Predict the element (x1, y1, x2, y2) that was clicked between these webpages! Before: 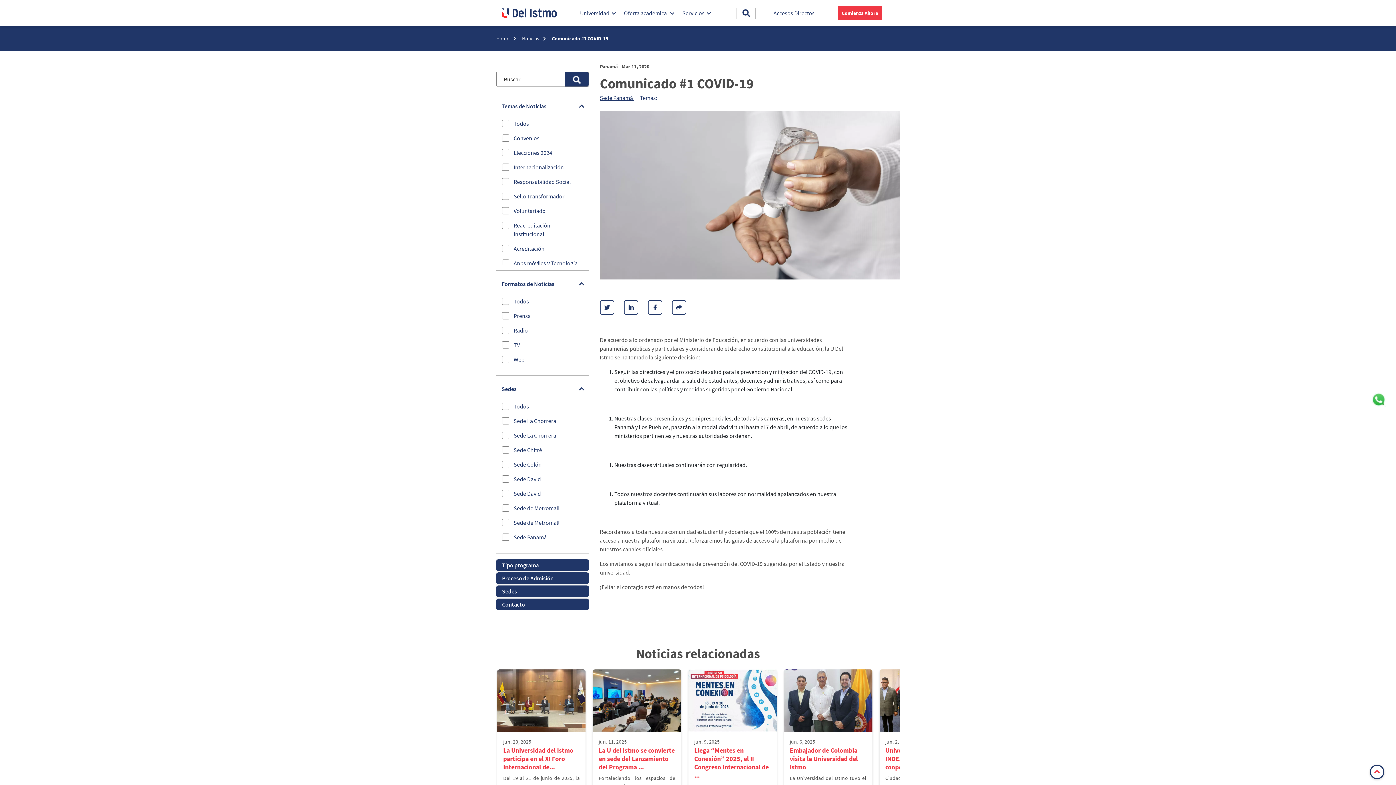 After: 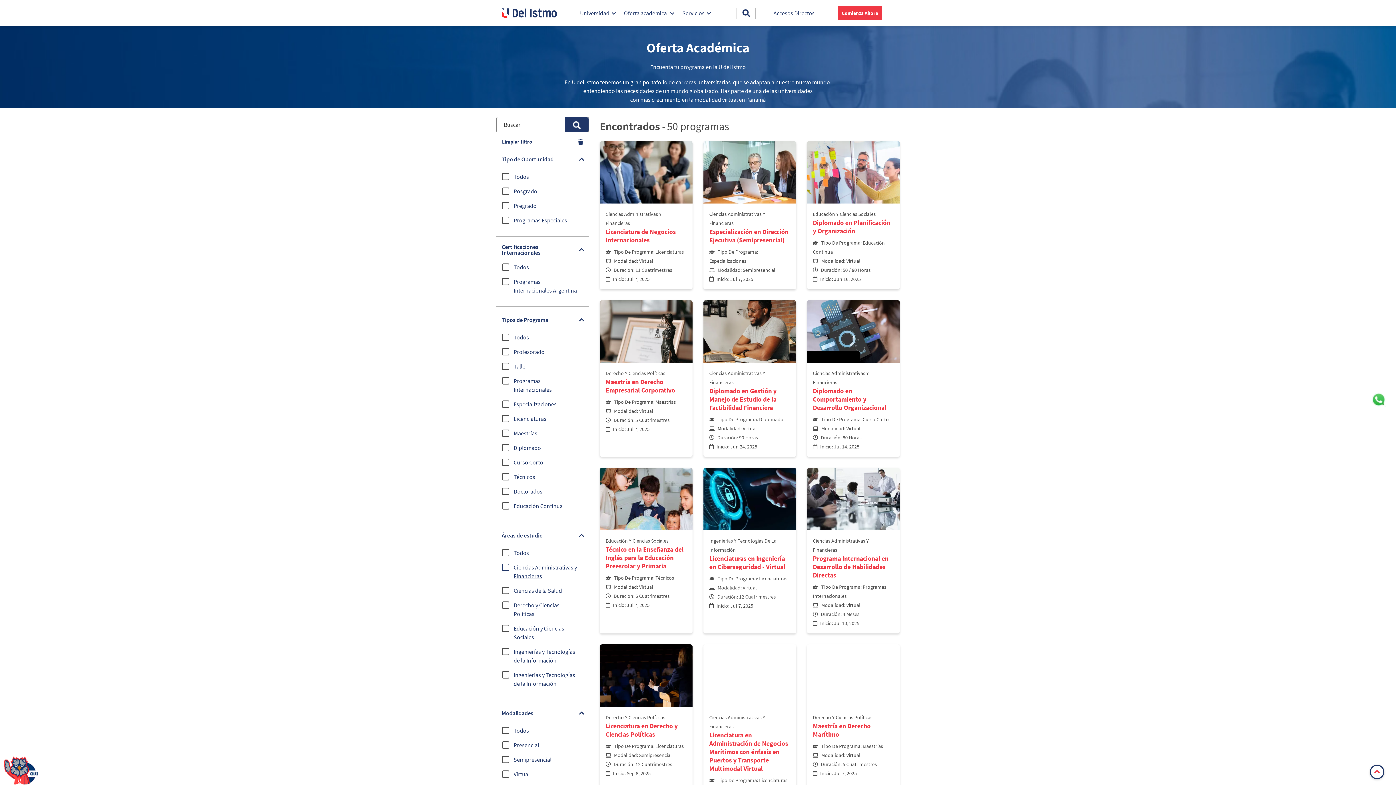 Action: label: Tipo programa bbox: (496, 559, 589, 571)